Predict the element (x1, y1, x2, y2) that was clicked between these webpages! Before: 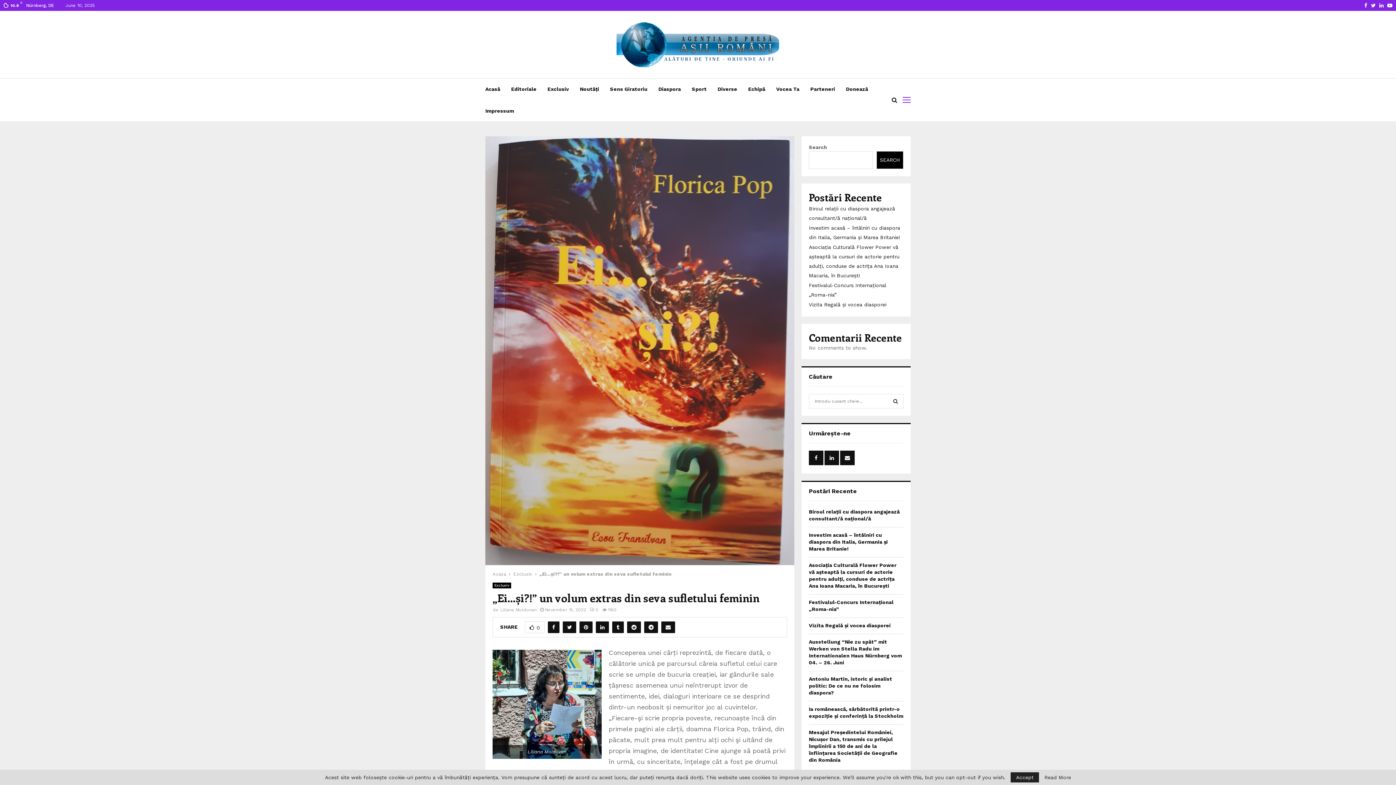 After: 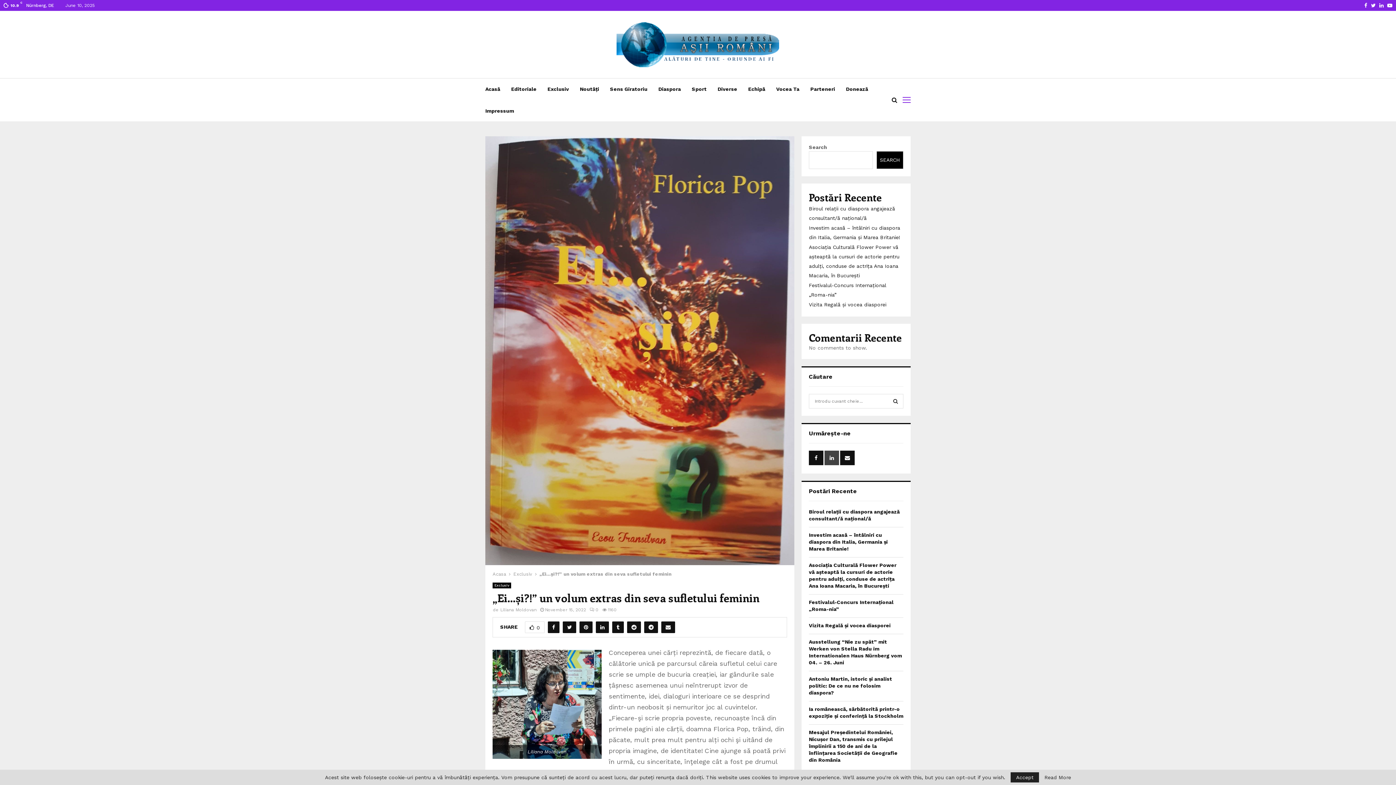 Action: bbox: (824, 450, 839, 465)